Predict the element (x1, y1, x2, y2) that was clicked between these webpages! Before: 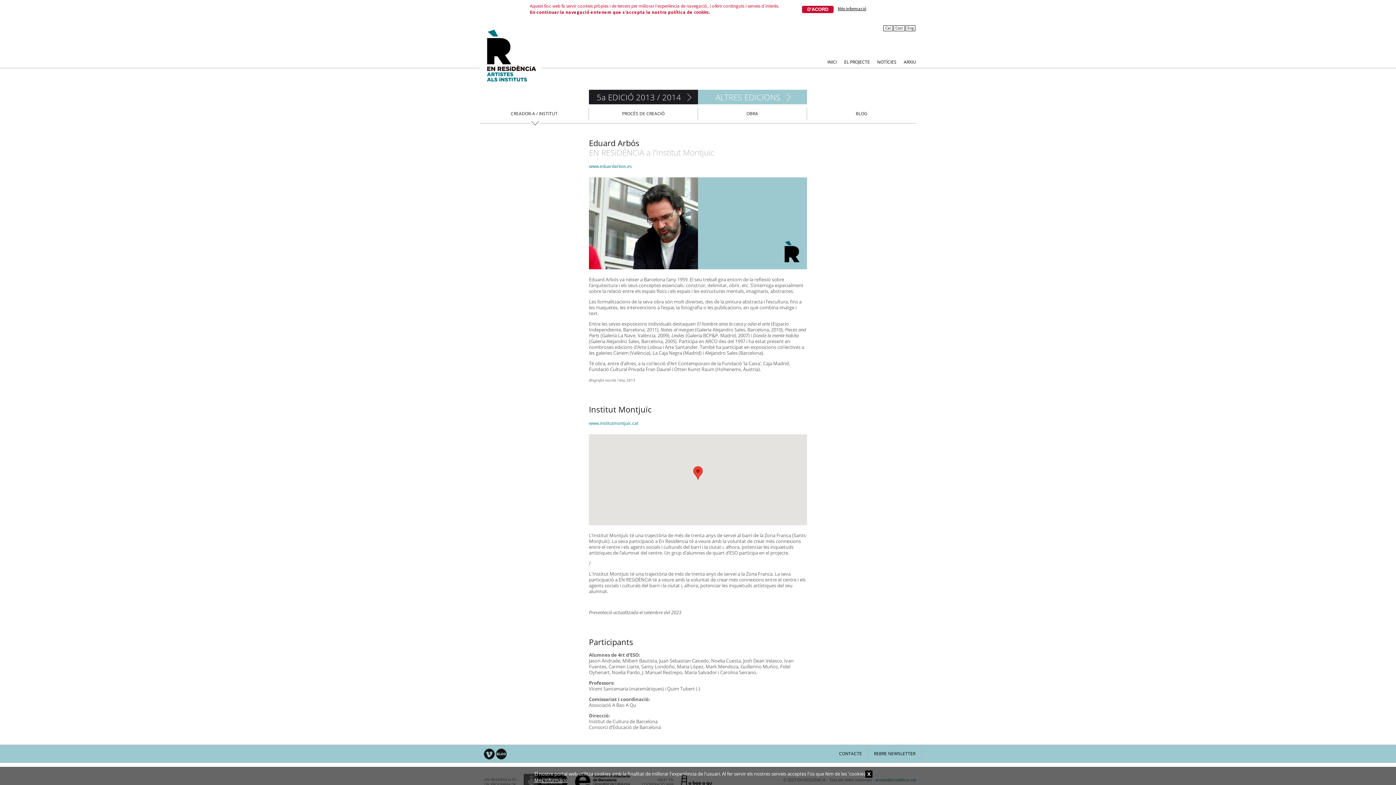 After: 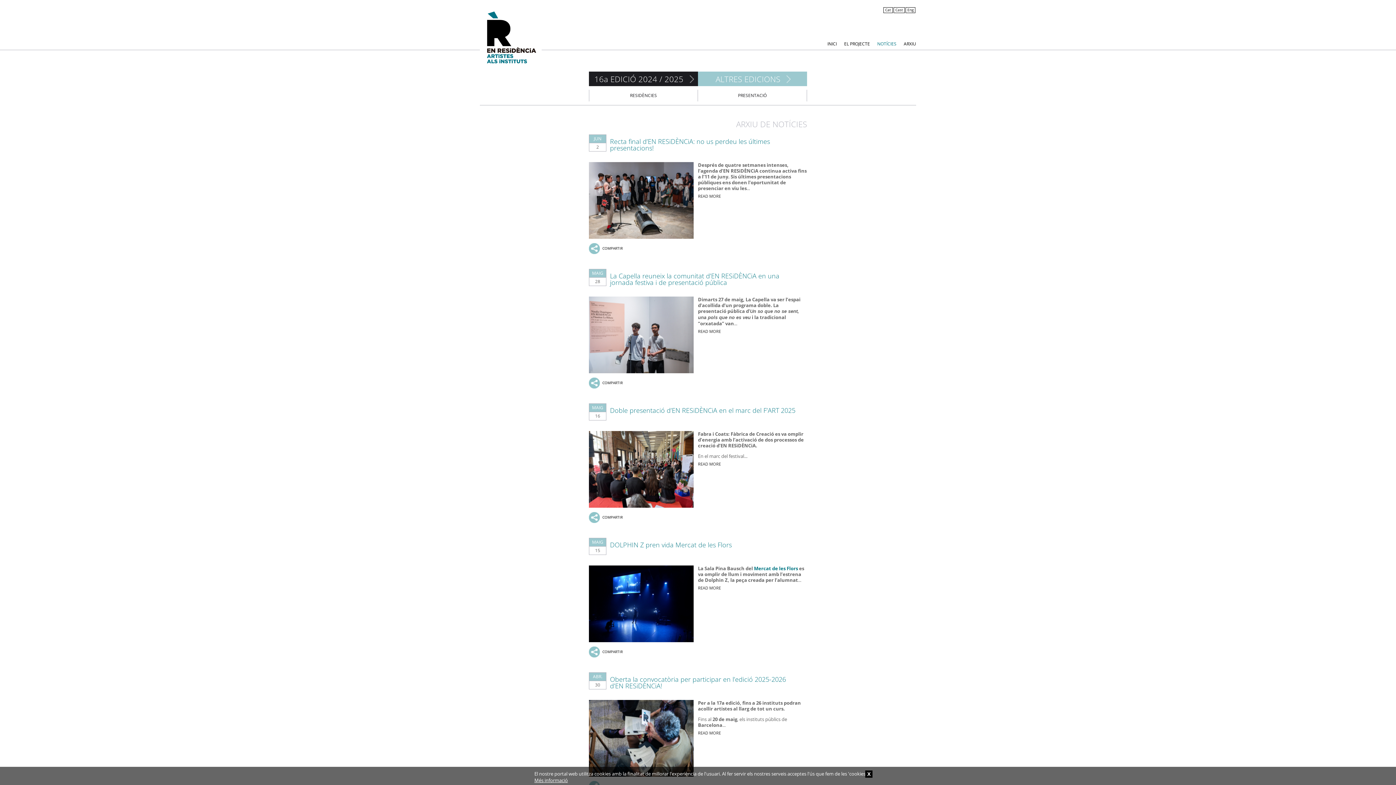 Action: label: NOTÍCIES bbox: (870, 54, 896, 64)